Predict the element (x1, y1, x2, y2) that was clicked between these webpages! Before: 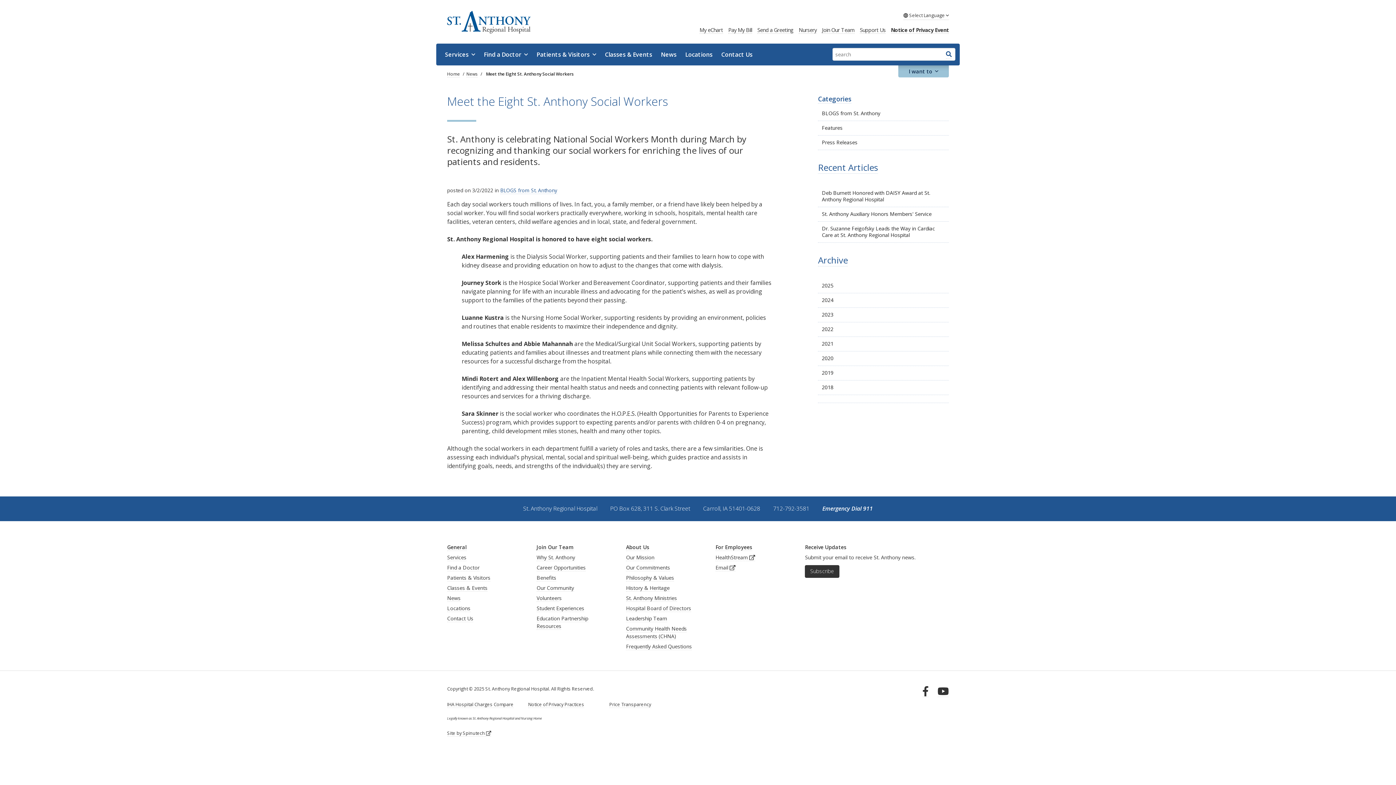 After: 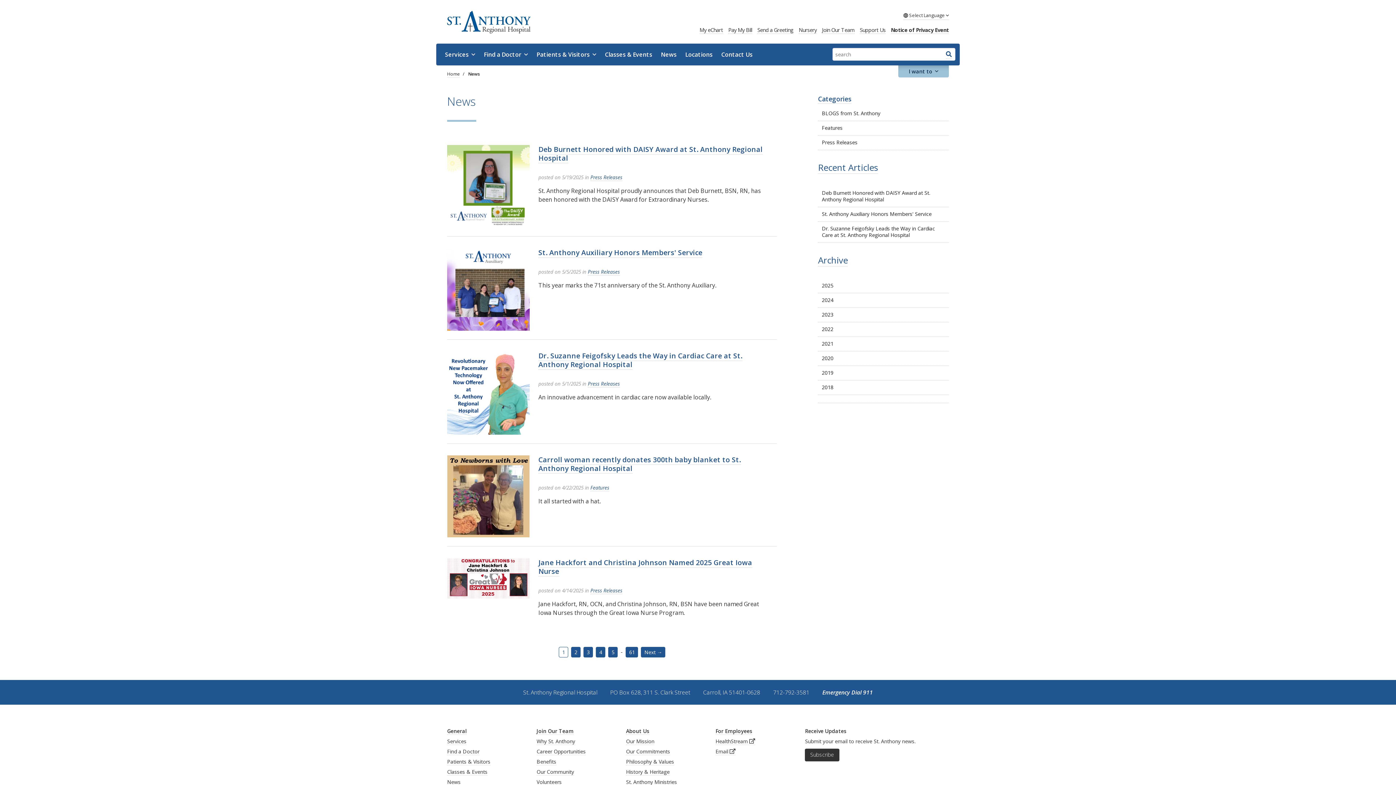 Action: bbox: (466, 70, 477, 77) label: News